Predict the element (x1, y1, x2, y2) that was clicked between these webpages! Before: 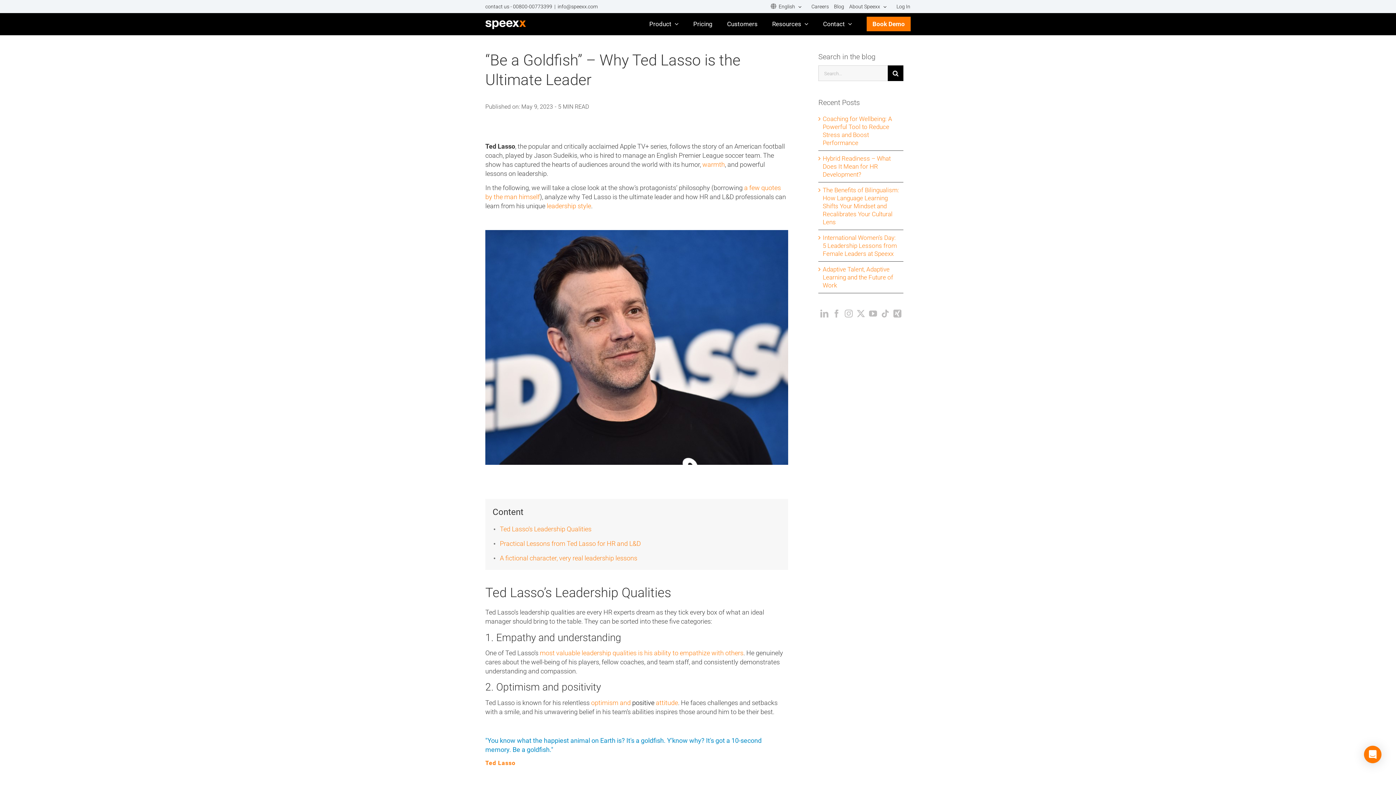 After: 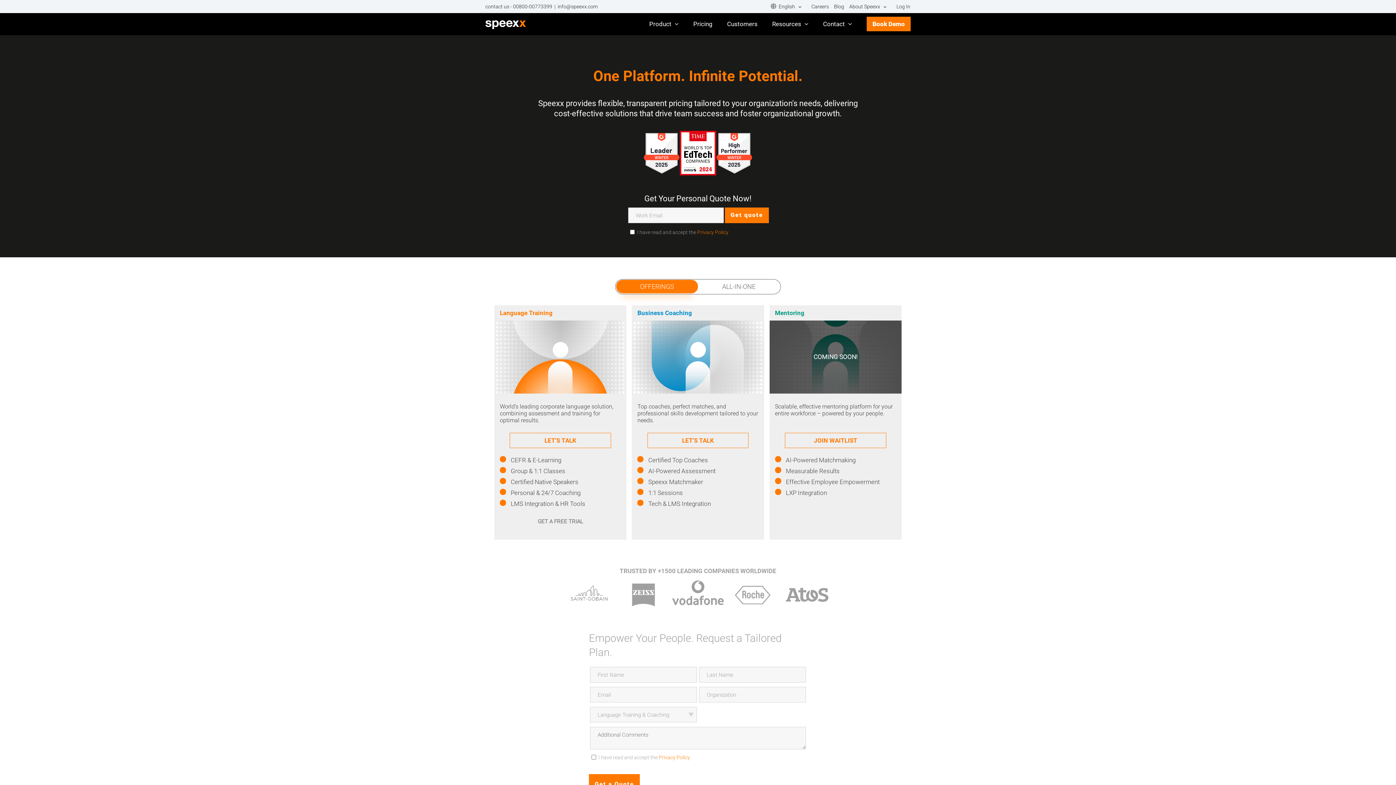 Action: bbox: (693, 13, 712, 34) label: Pricing